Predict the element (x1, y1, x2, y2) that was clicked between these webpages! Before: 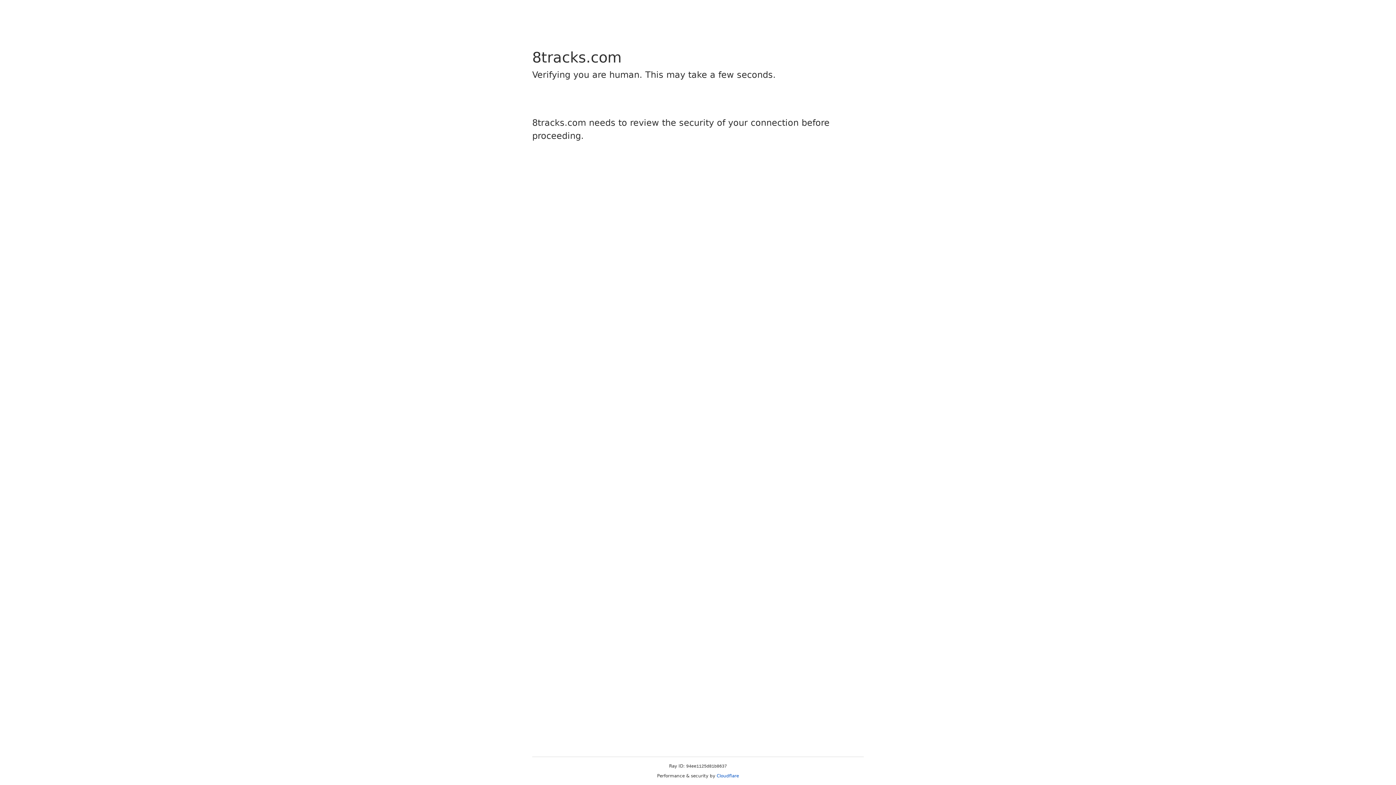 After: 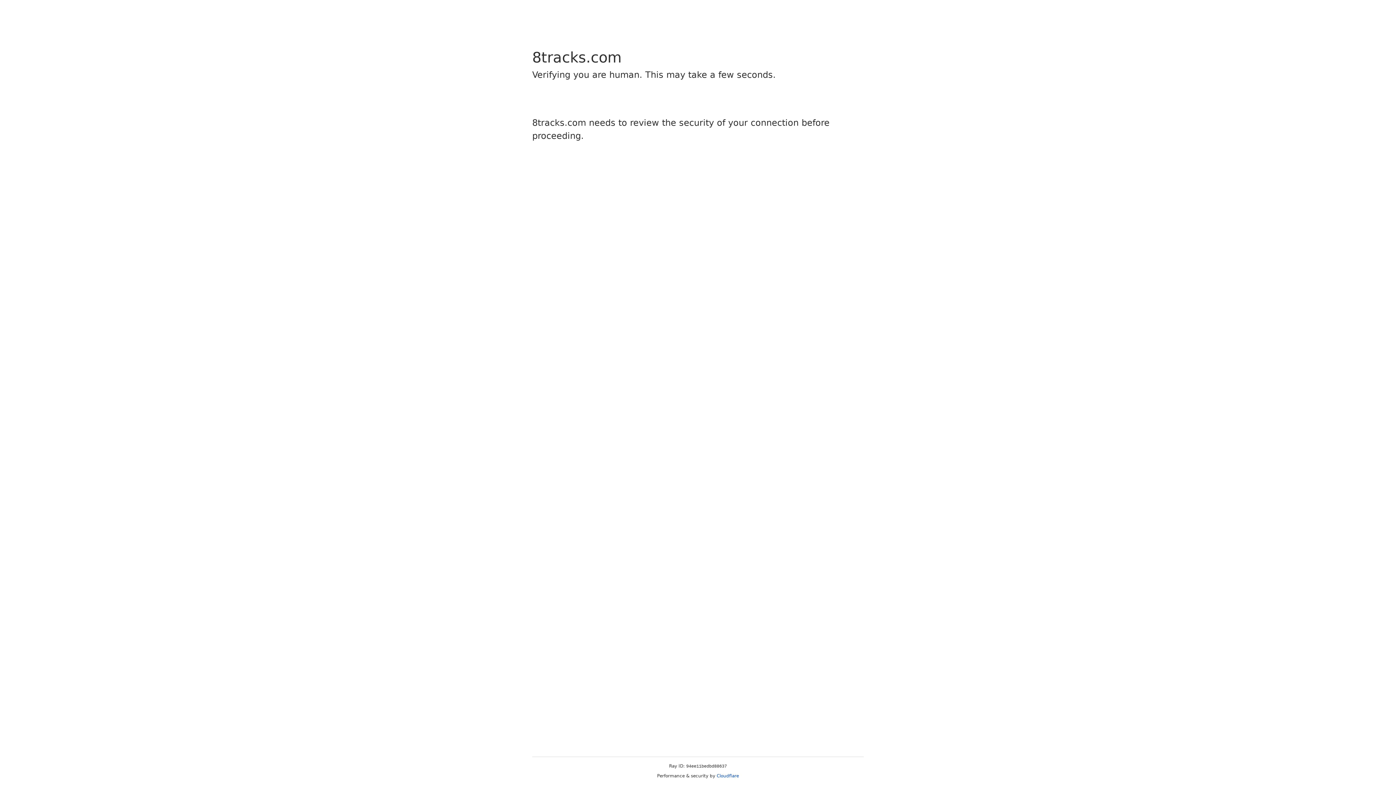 Action: bbox: (716, 773, 739, 778) label: Cloudflare